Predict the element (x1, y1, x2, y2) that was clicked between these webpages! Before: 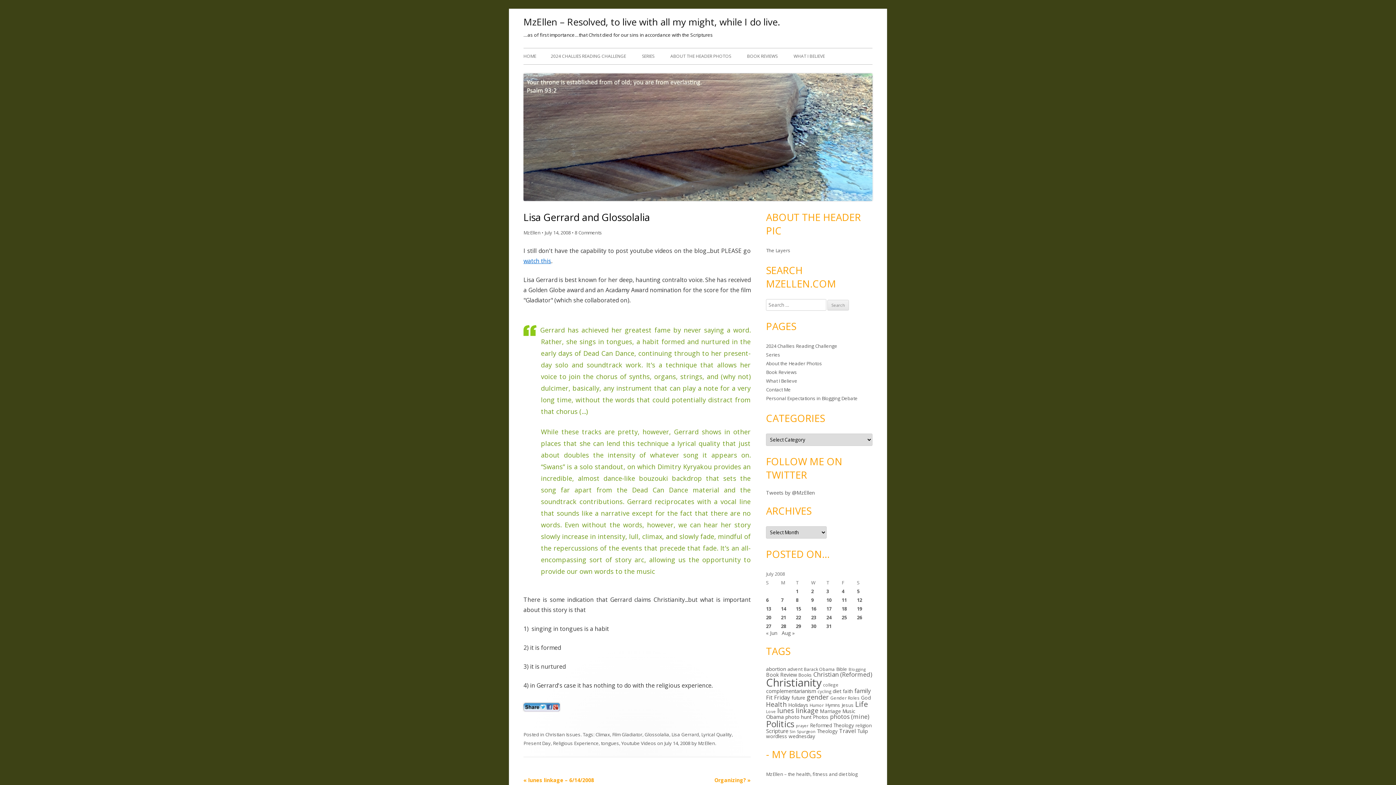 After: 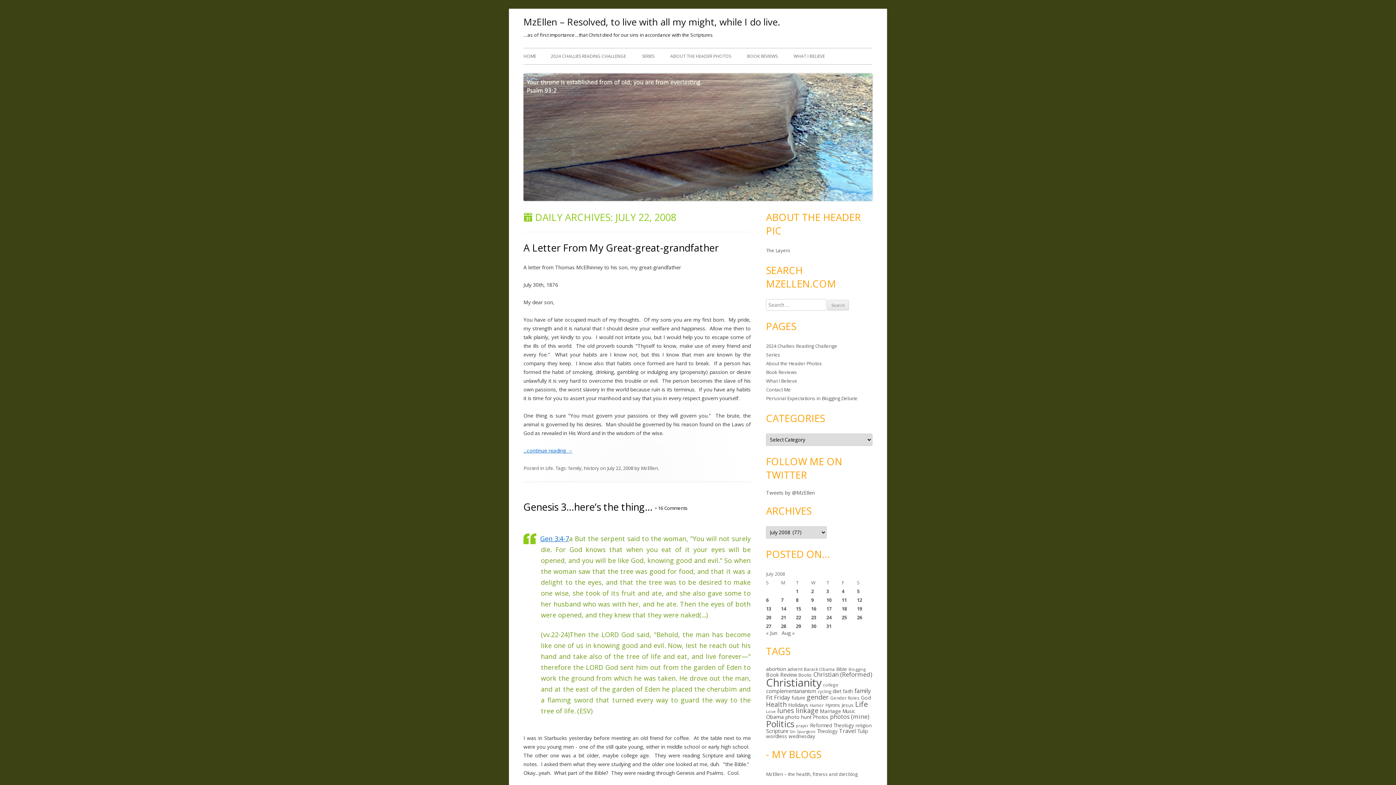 Action: bbox: (796, 614, 801, 621) label: Posts published on July 22, 2008